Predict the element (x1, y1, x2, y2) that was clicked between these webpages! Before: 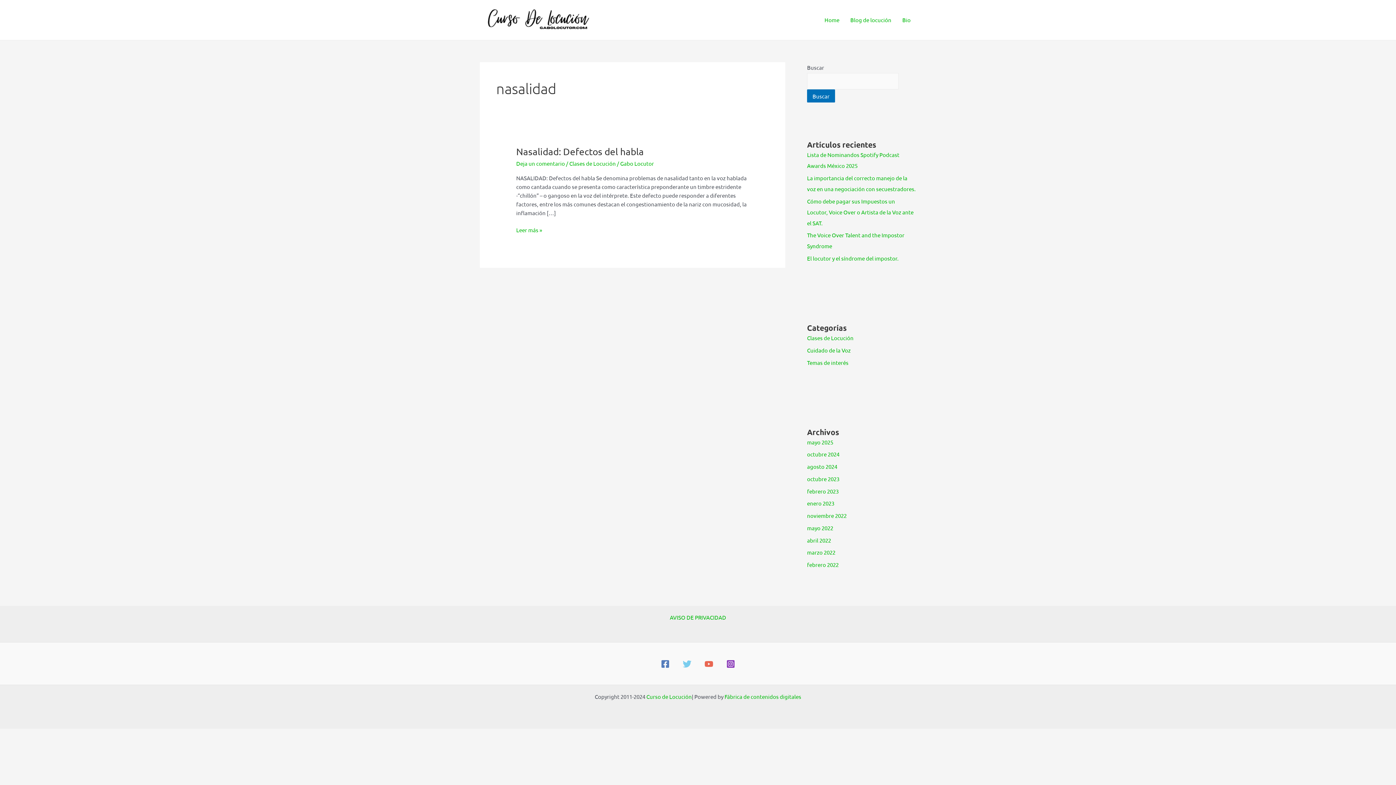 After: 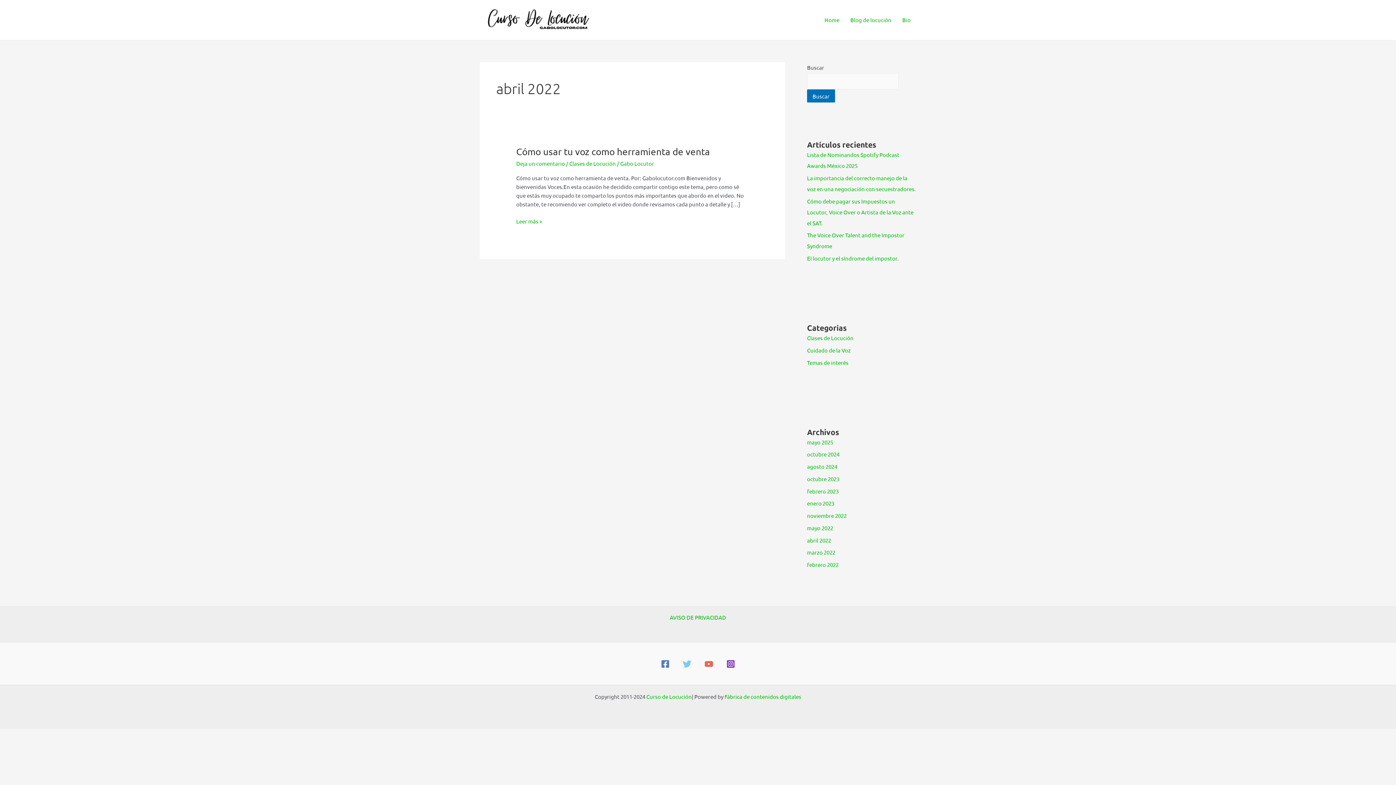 Action: bbox: (807, 536, 831, 543) label: abril 2022